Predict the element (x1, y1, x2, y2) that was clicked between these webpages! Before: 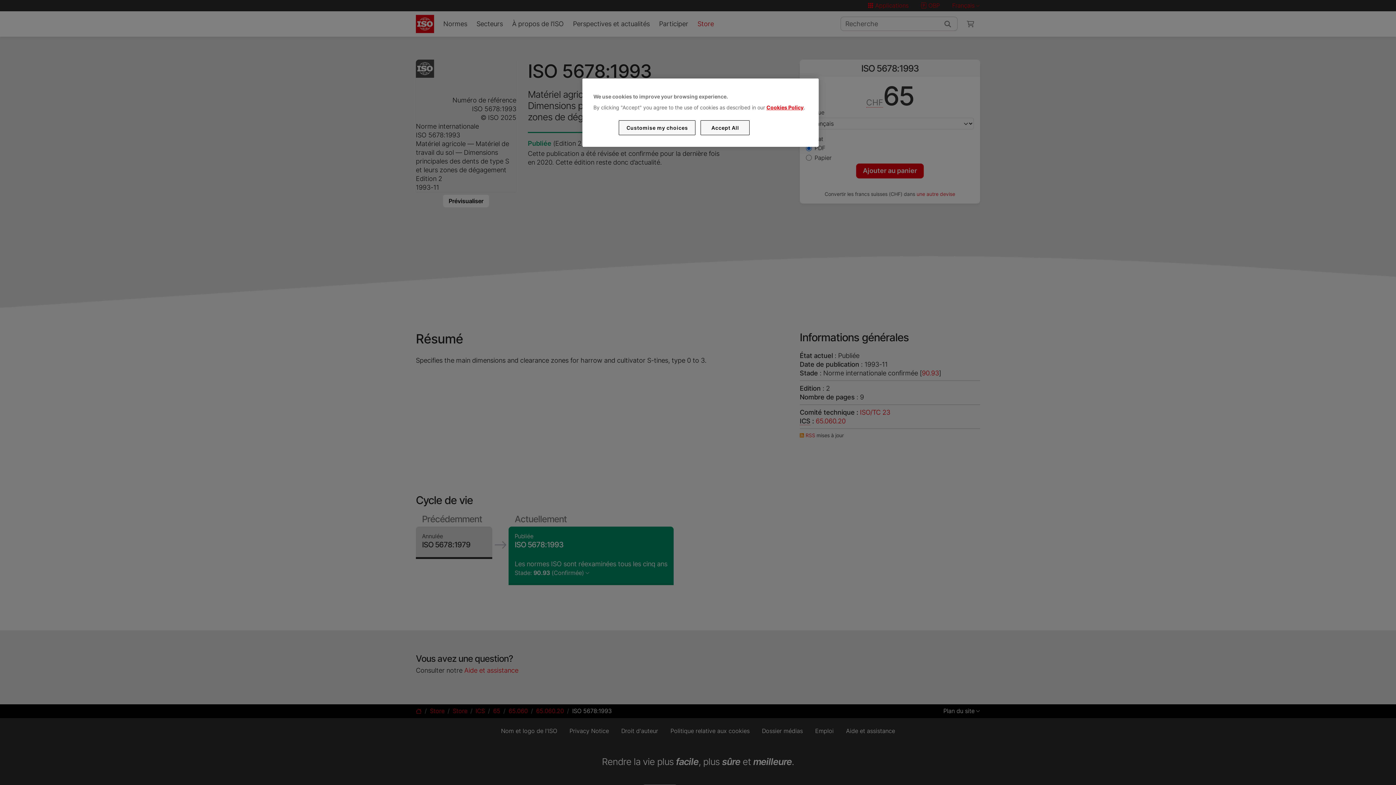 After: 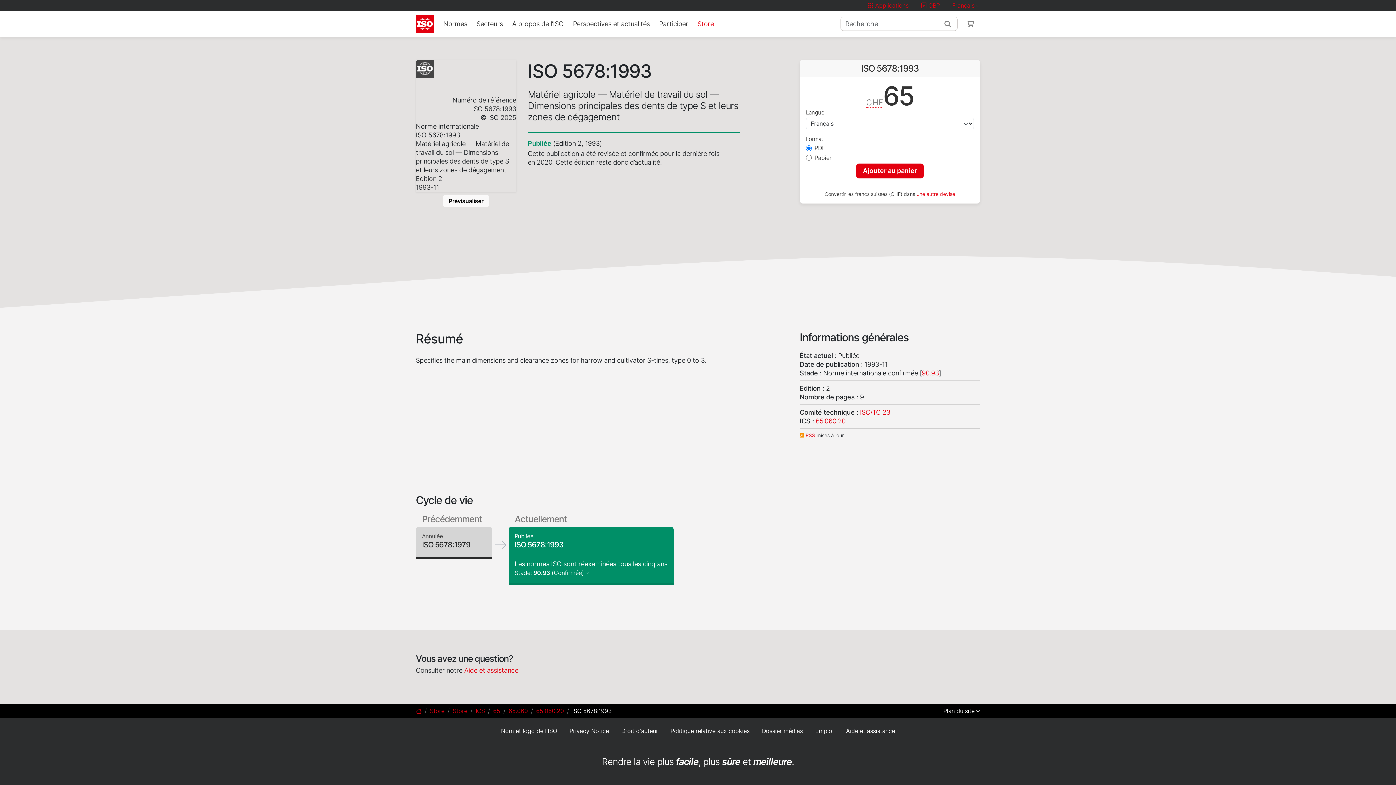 Action: bbox: (700, 120, 749, 135) label: Accept All